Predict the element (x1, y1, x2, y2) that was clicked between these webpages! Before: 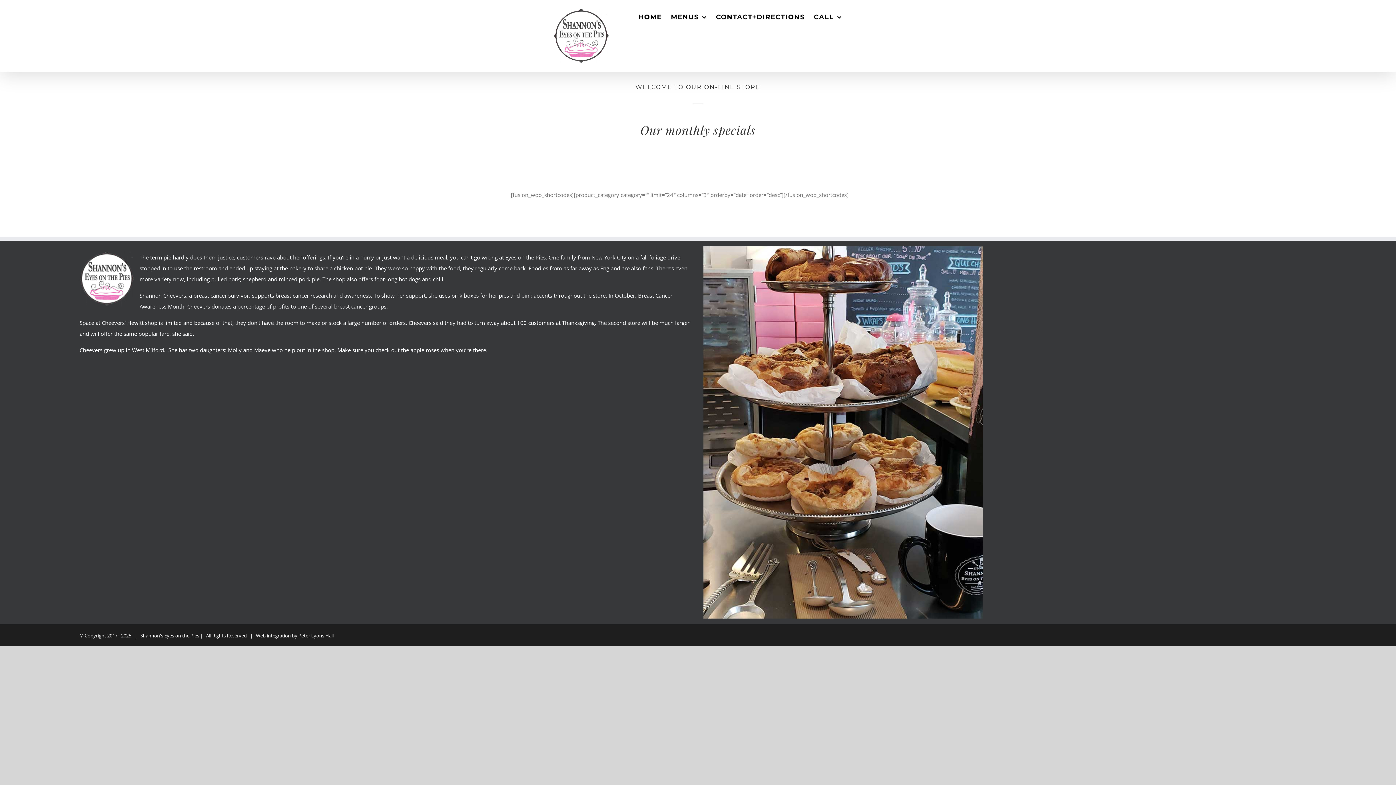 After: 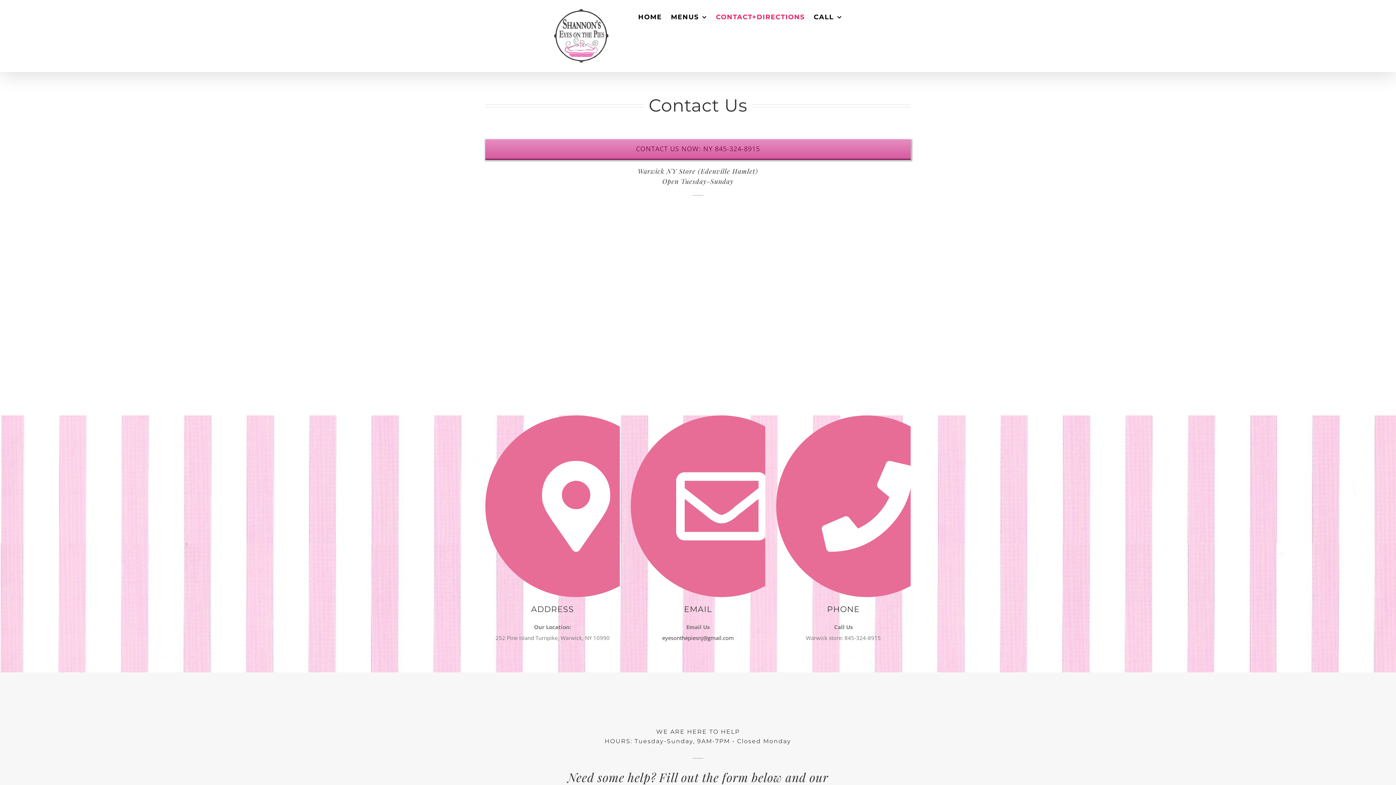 Action: label: CONTACT+DIRECTIONS bbox: (716, 1, 804, 32)